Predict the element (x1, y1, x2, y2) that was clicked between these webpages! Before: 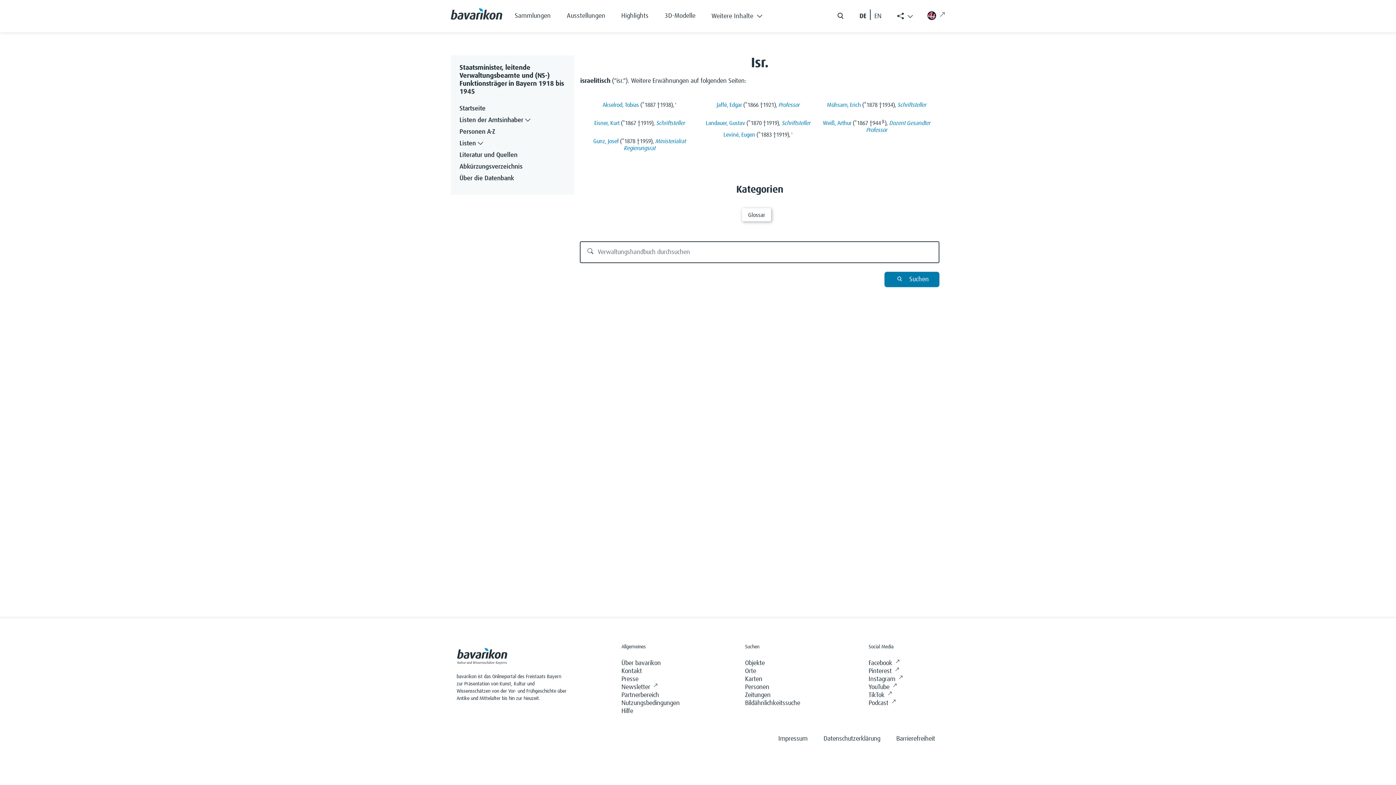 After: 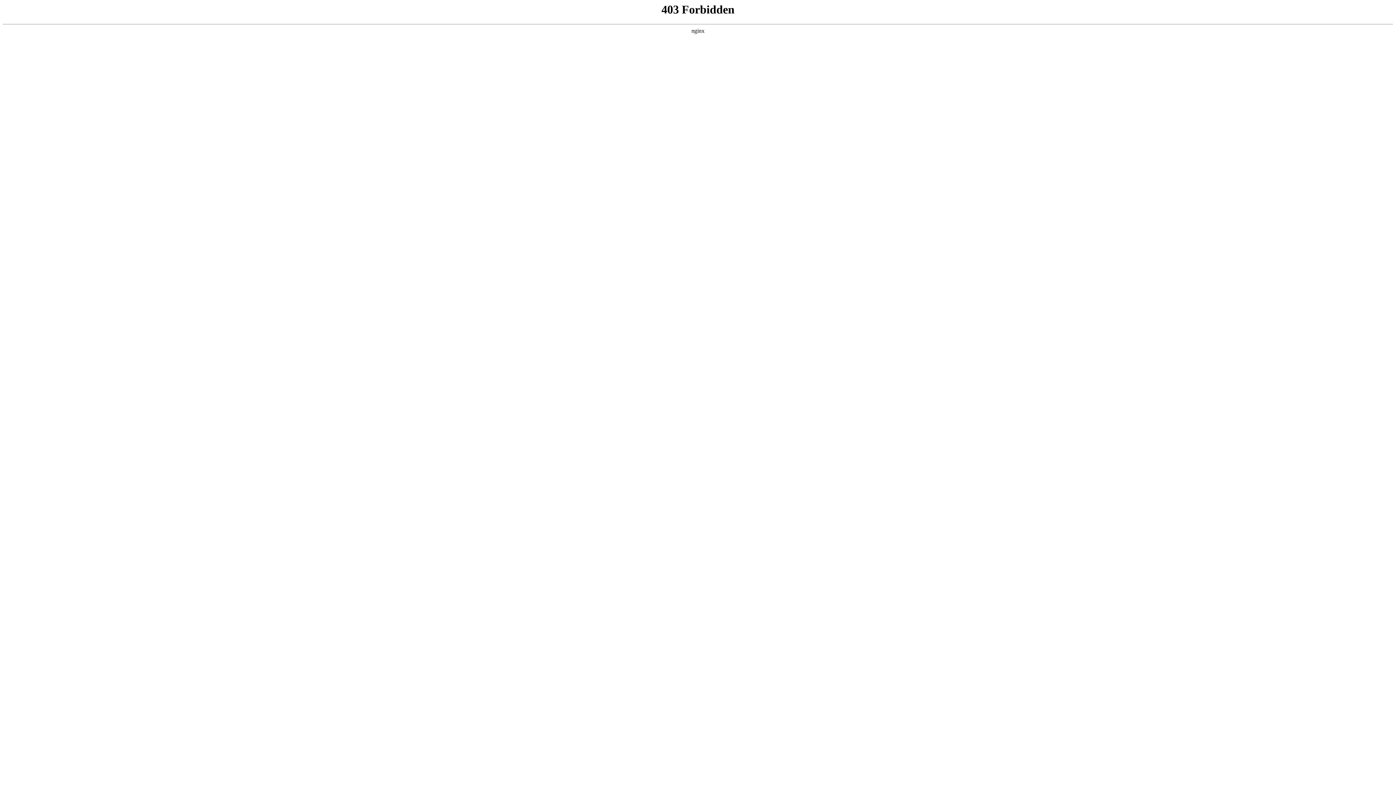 Action: label: Kontakt bbox: (621, 667, 642, 675)